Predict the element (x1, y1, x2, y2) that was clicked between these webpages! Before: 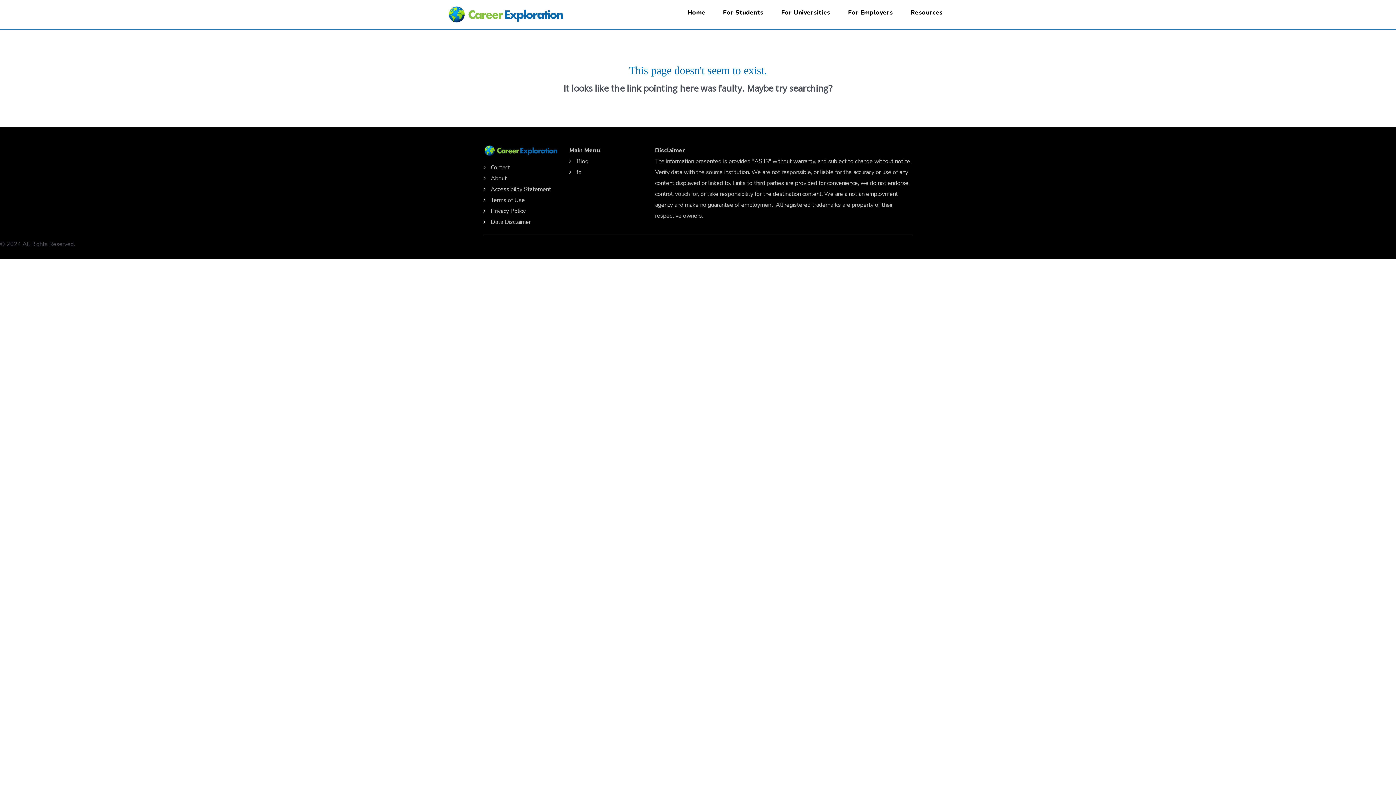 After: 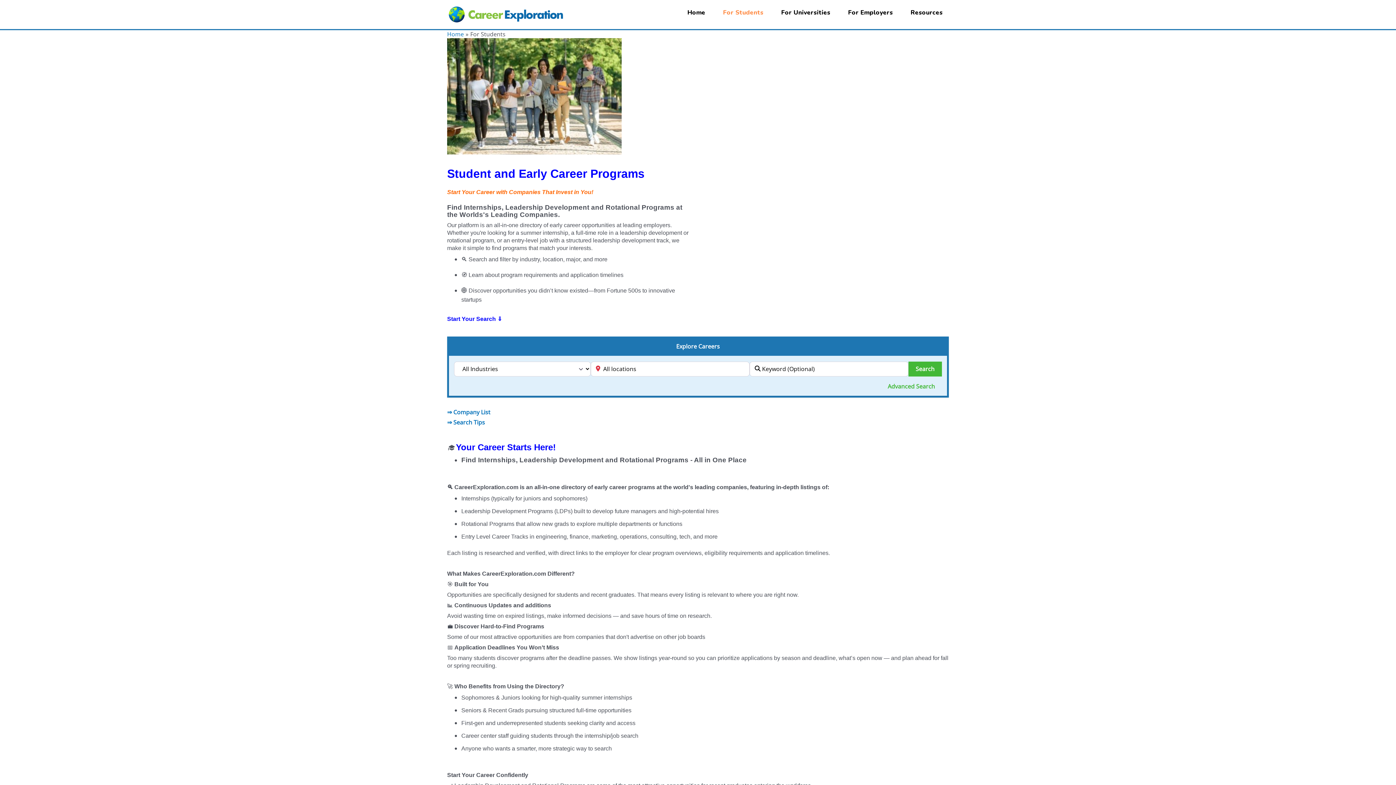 Action: bbox: (717, 7, 769, 18) label: For Students